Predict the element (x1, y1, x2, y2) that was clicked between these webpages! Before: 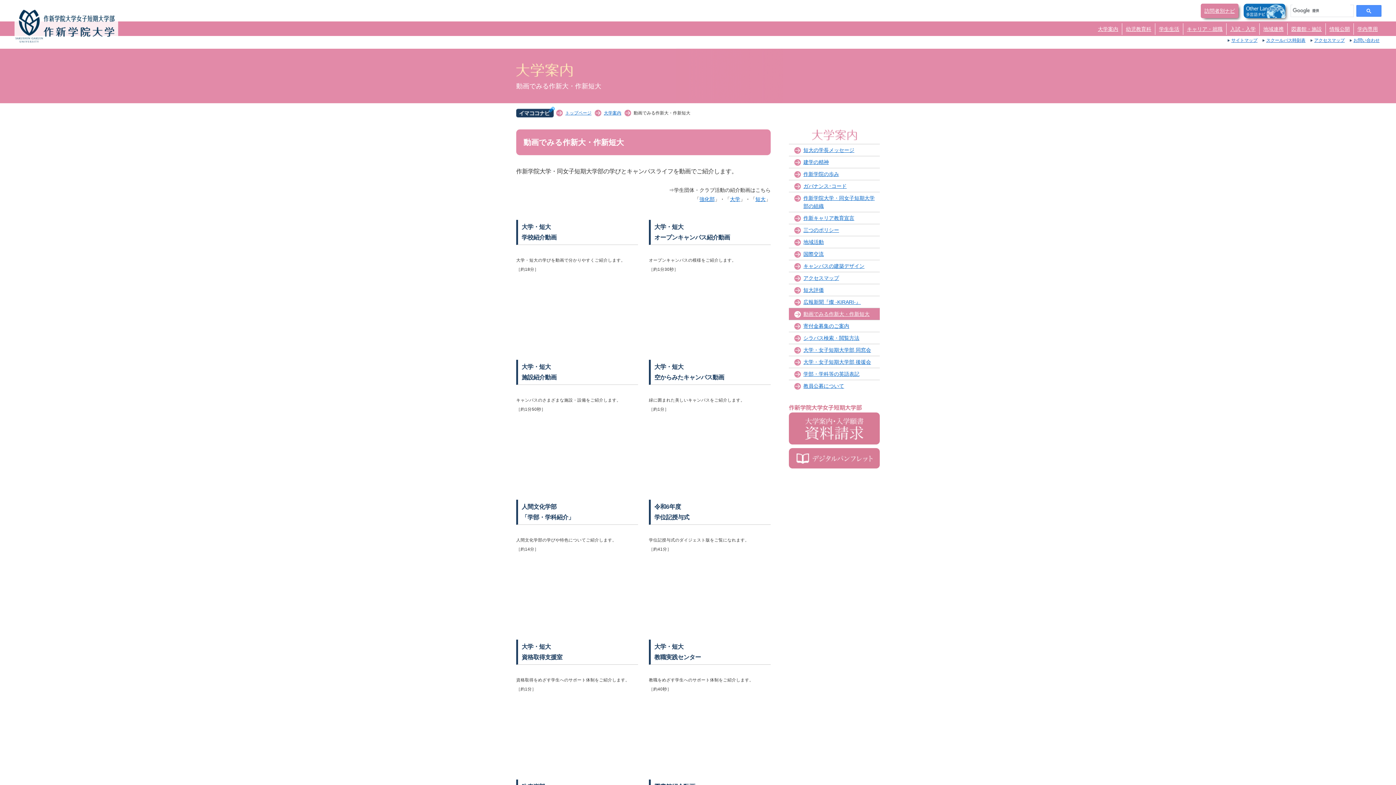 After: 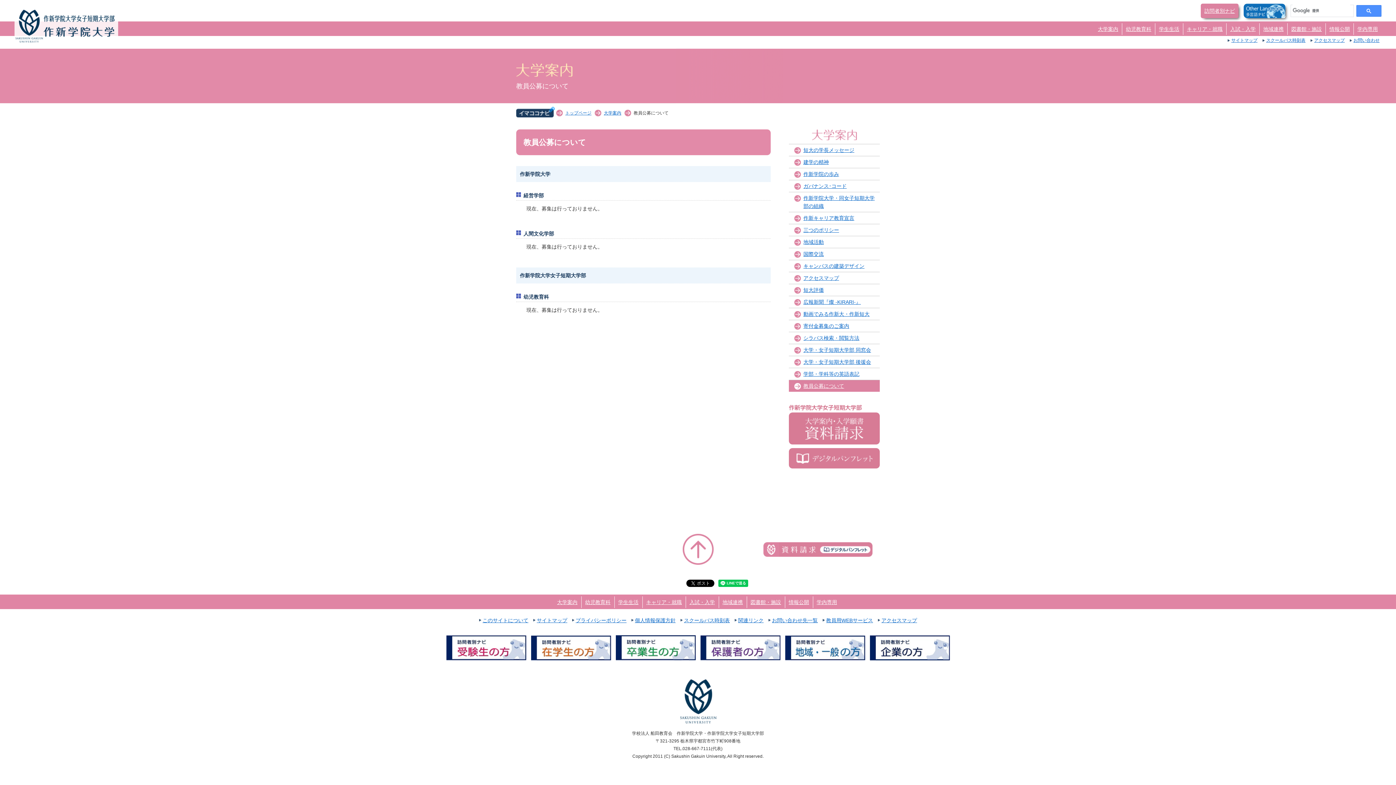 Action: bbox: (789, 380, 880, 392) label: 教員公募について